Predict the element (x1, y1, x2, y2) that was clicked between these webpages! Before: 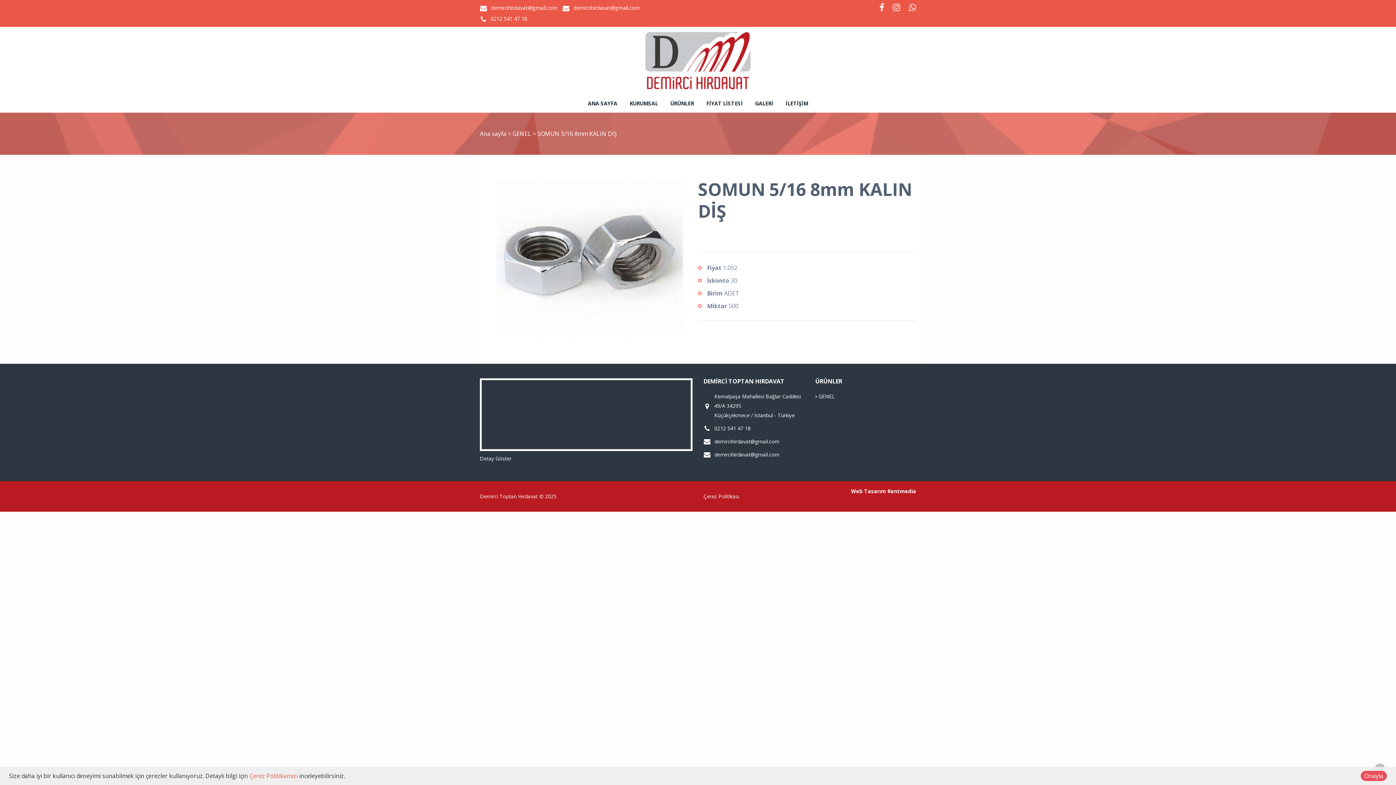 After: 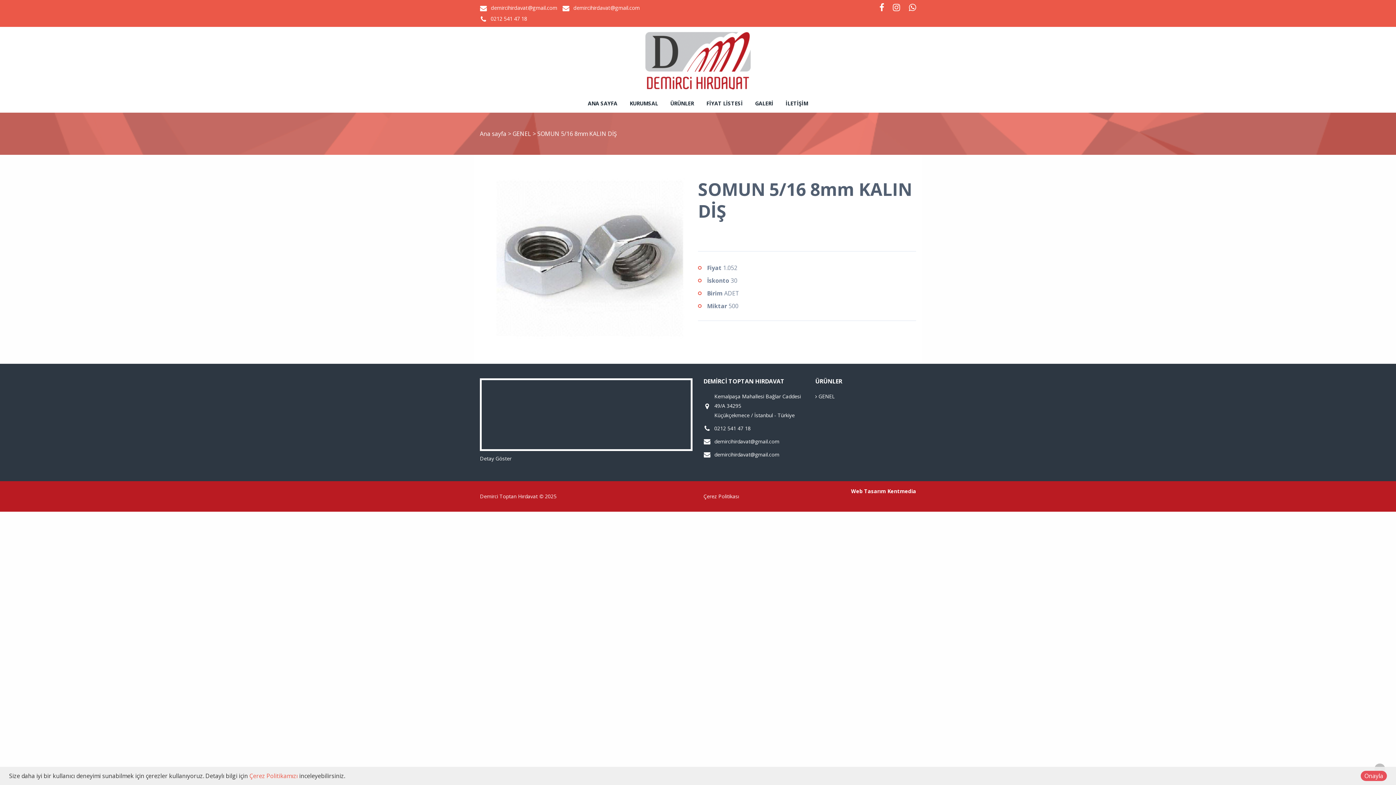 Action: bbox: (490, 4, 557, 11) label: demircihirdavat@gmail.com